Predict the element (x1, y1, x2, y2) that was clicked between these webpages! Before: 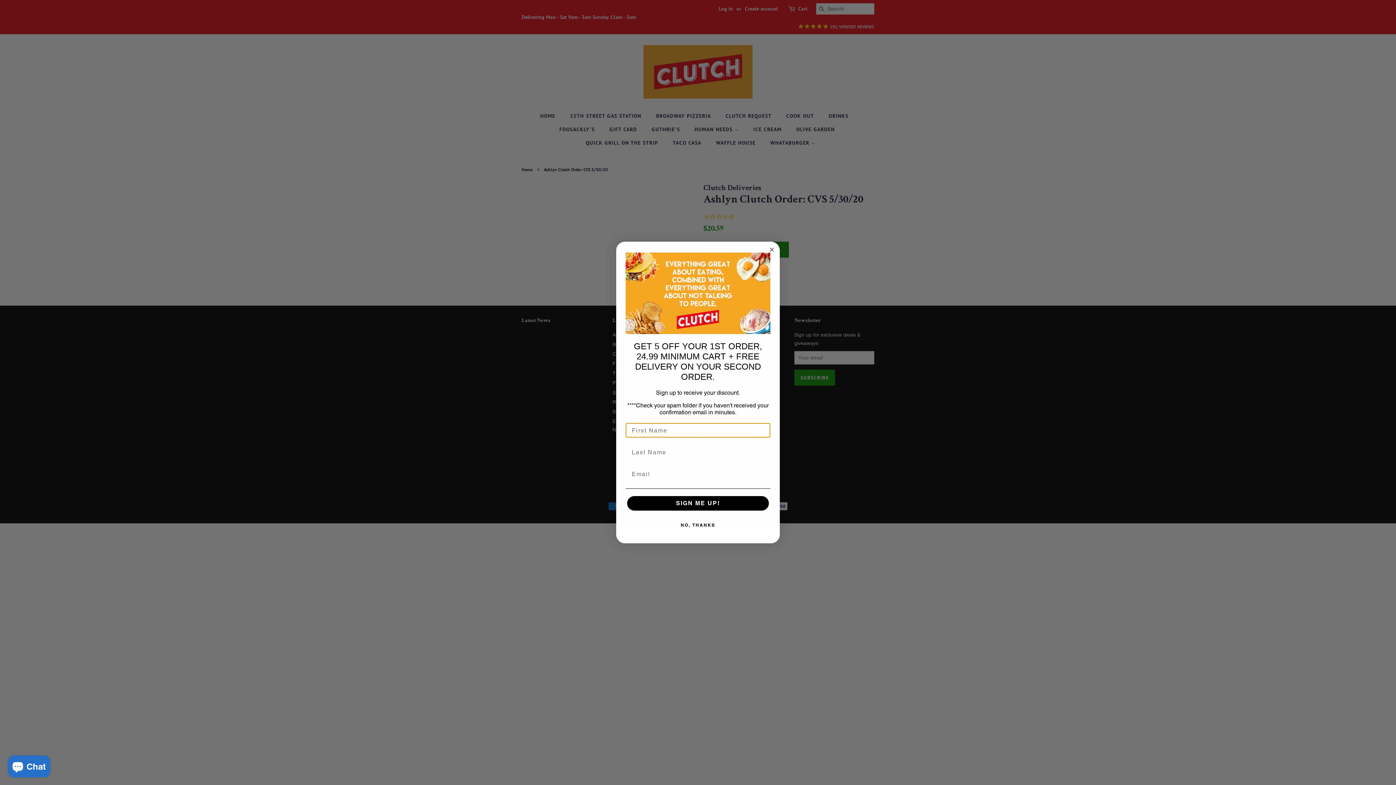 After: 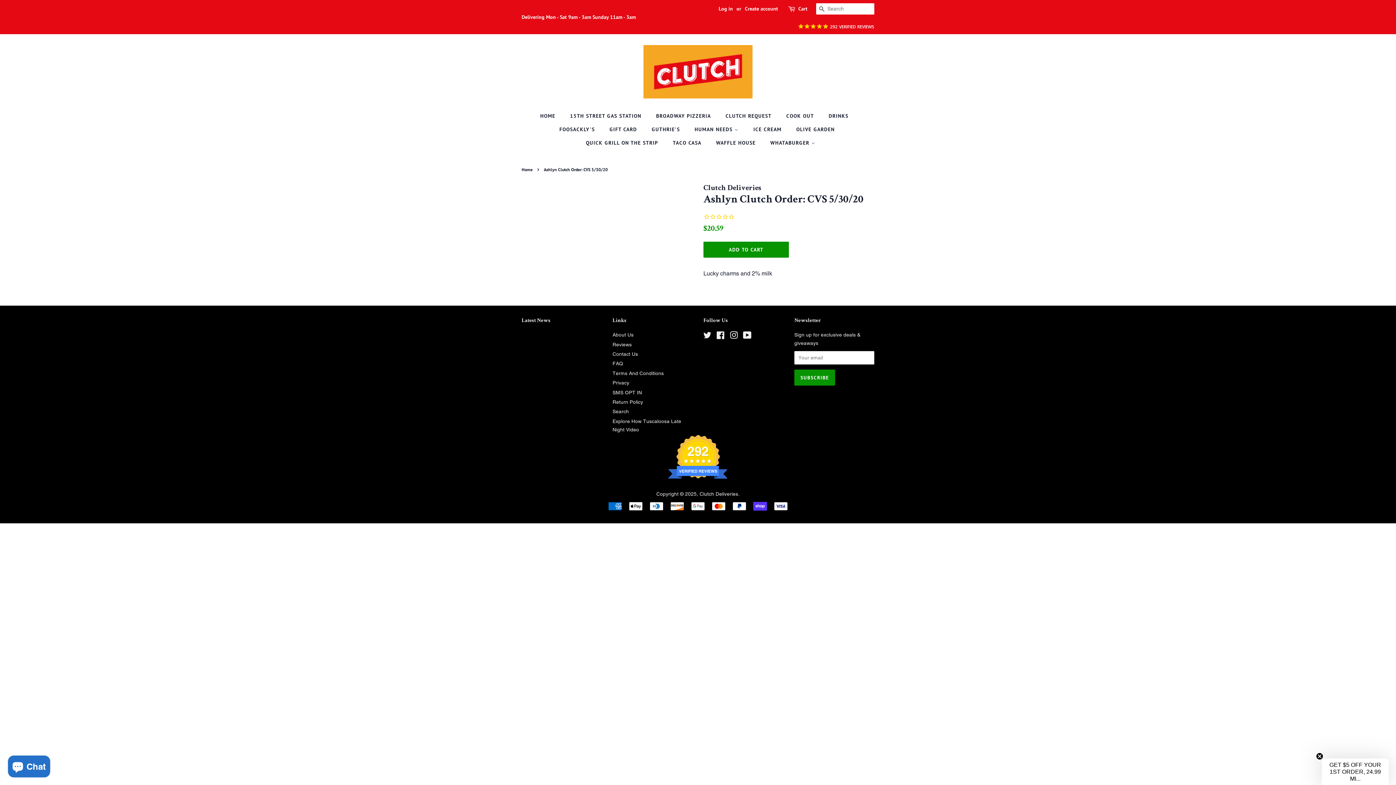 Action: label: NO, THANKS bbox: (625, 518, 770, 532)